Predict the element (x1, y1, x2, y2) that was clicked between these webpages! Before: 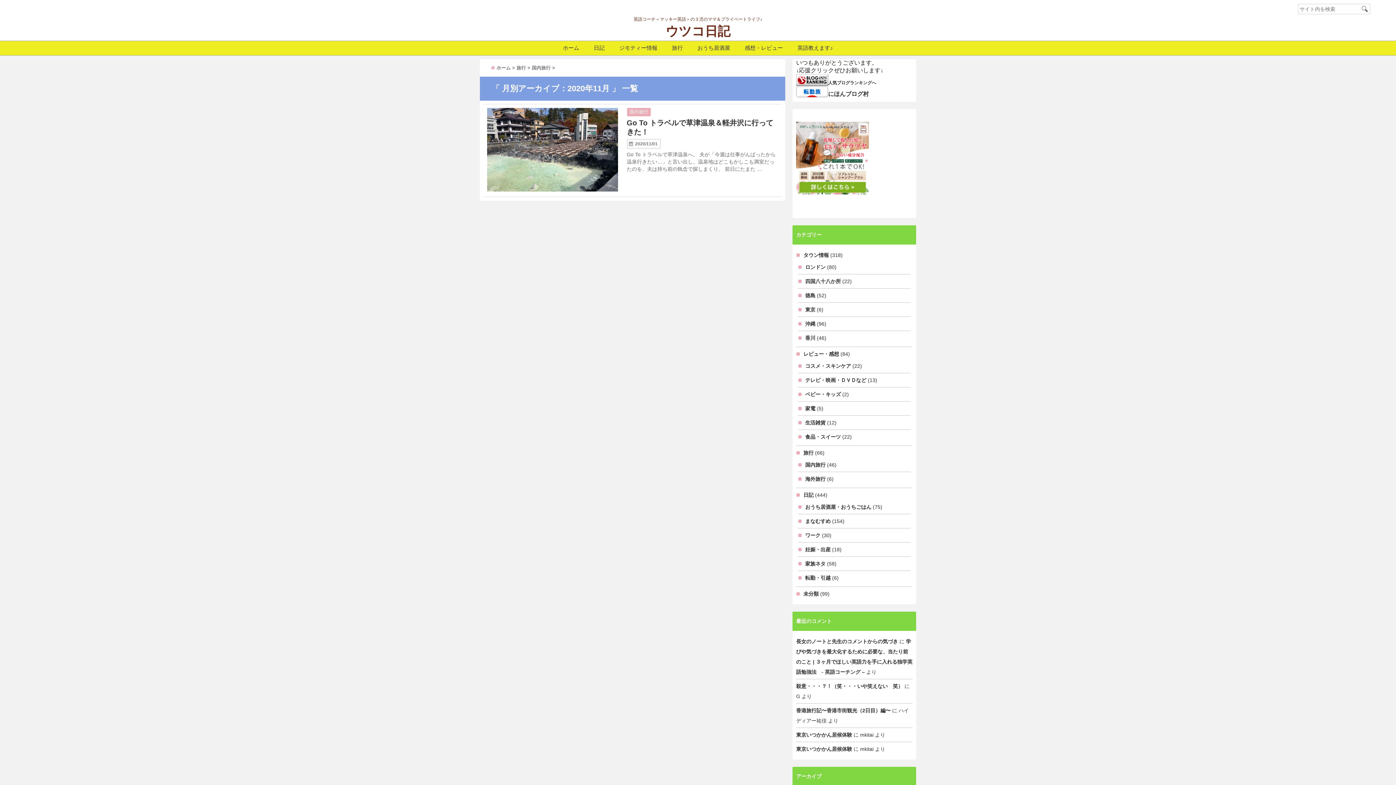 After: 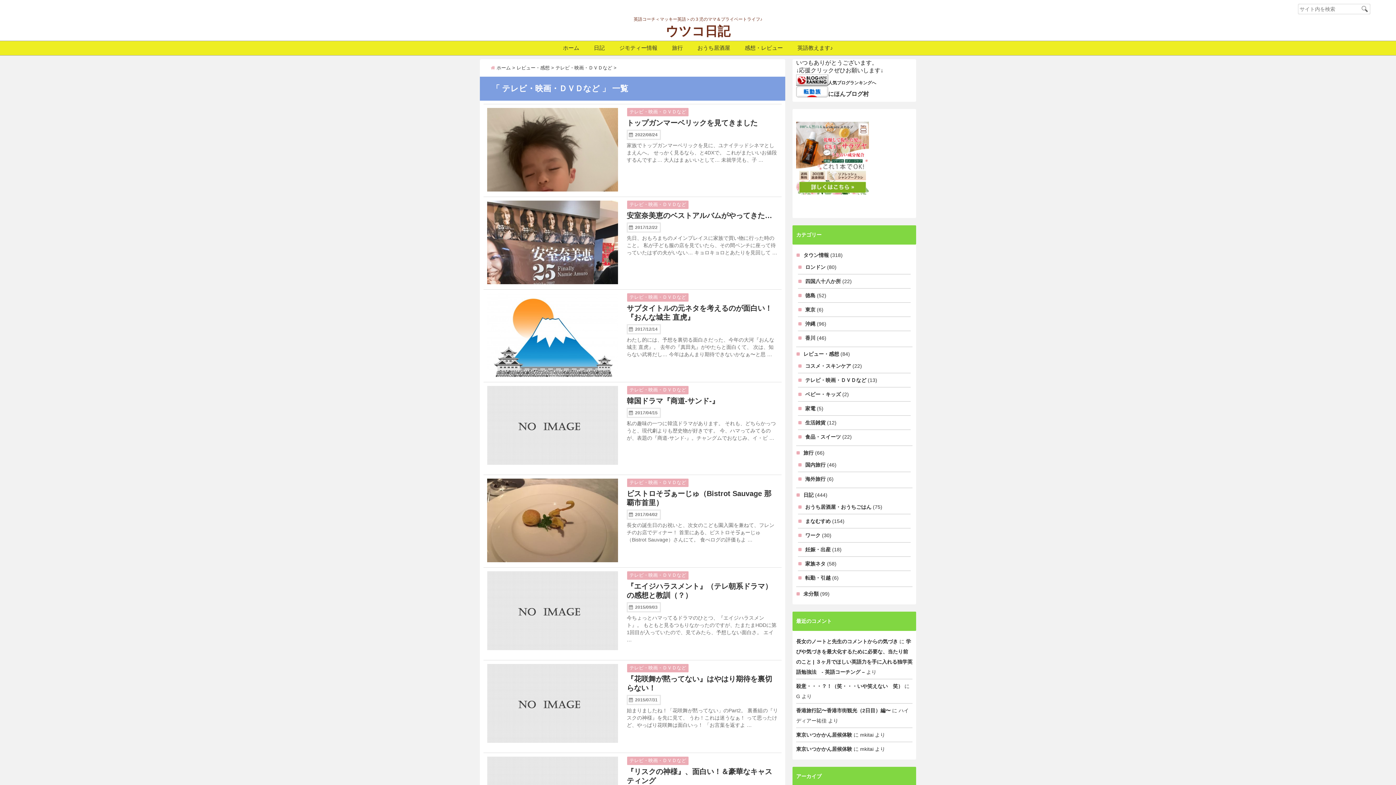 Action: label: テレビ・映画・ＤＶＤなど bbox: (798, 375, 866, 385)